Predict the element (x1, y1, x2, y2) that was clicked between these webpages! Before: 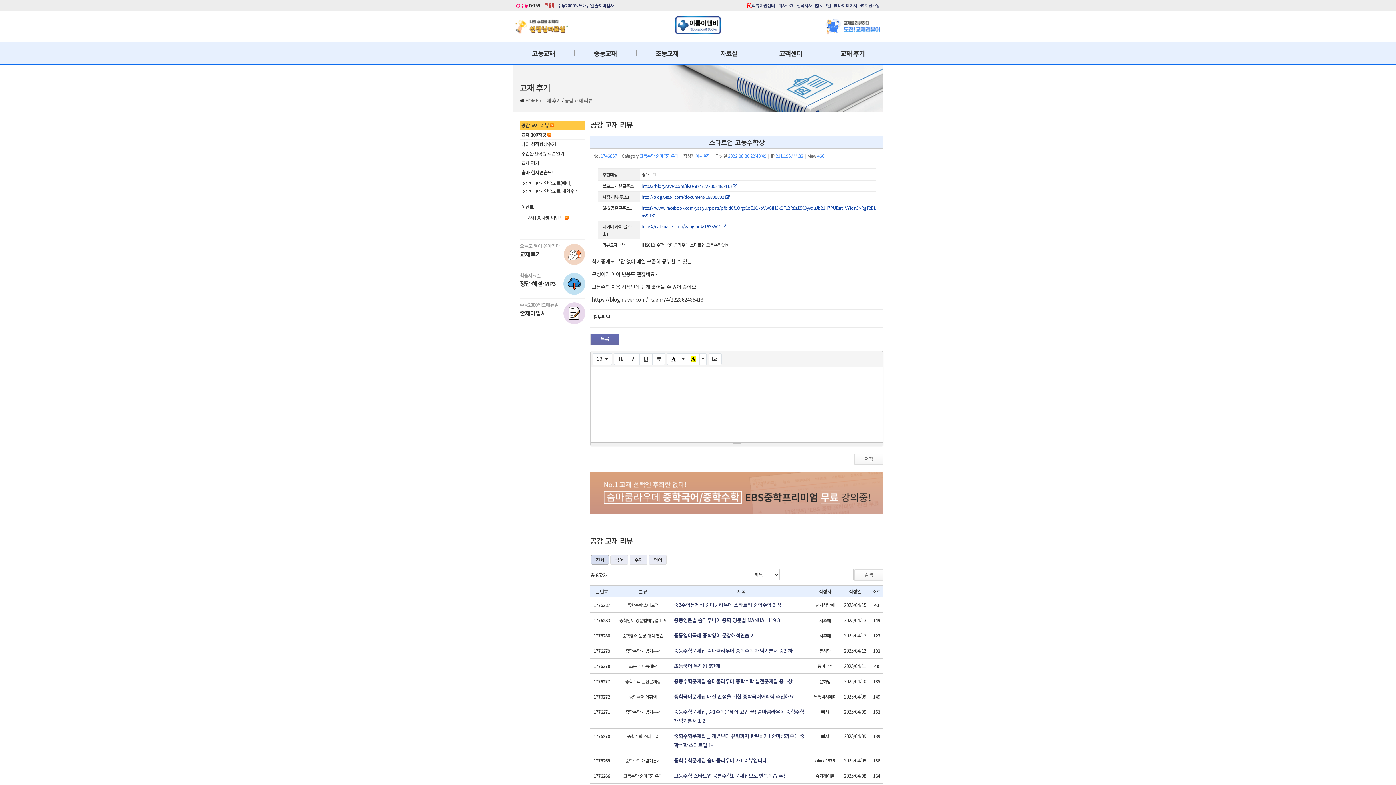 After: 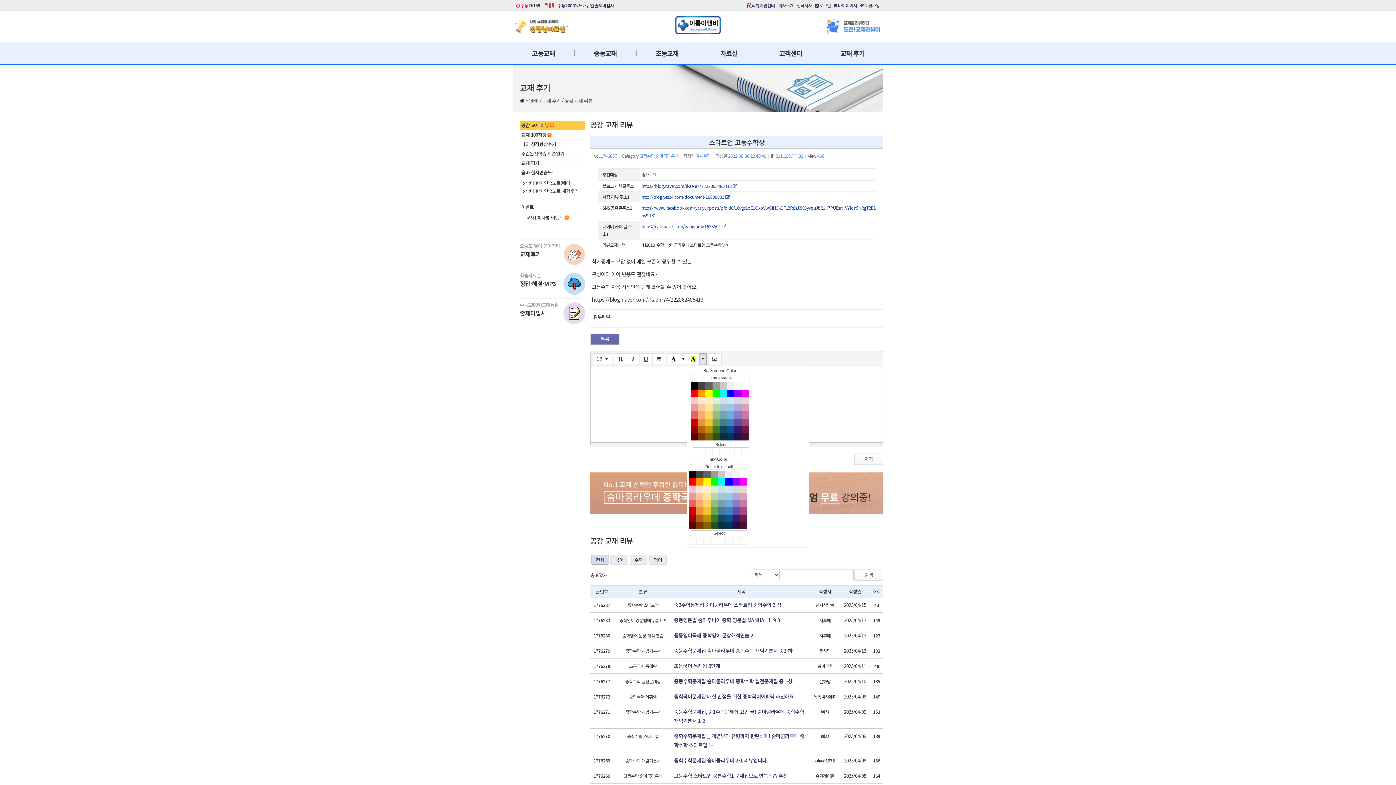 Action: bbox: (699, 353, 706, 365) label: More Color